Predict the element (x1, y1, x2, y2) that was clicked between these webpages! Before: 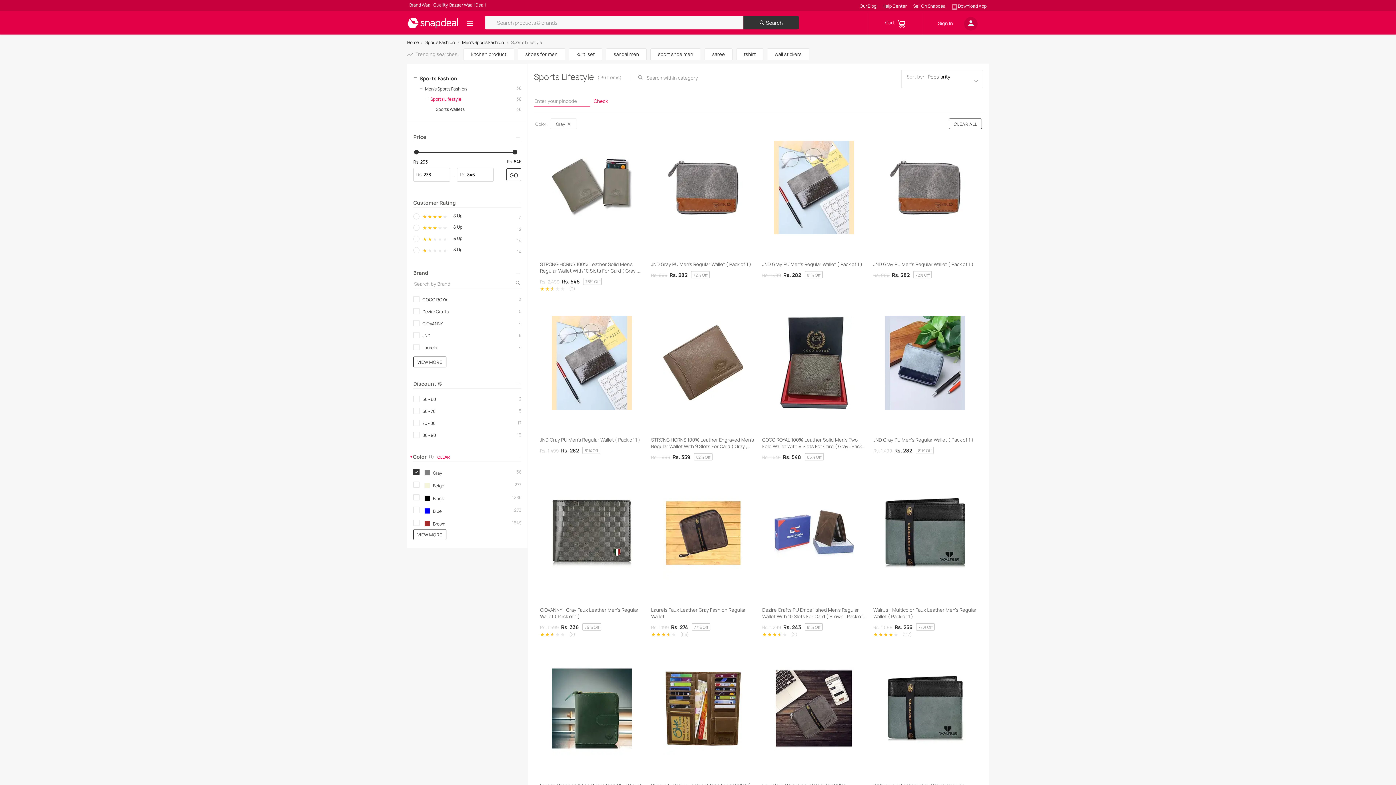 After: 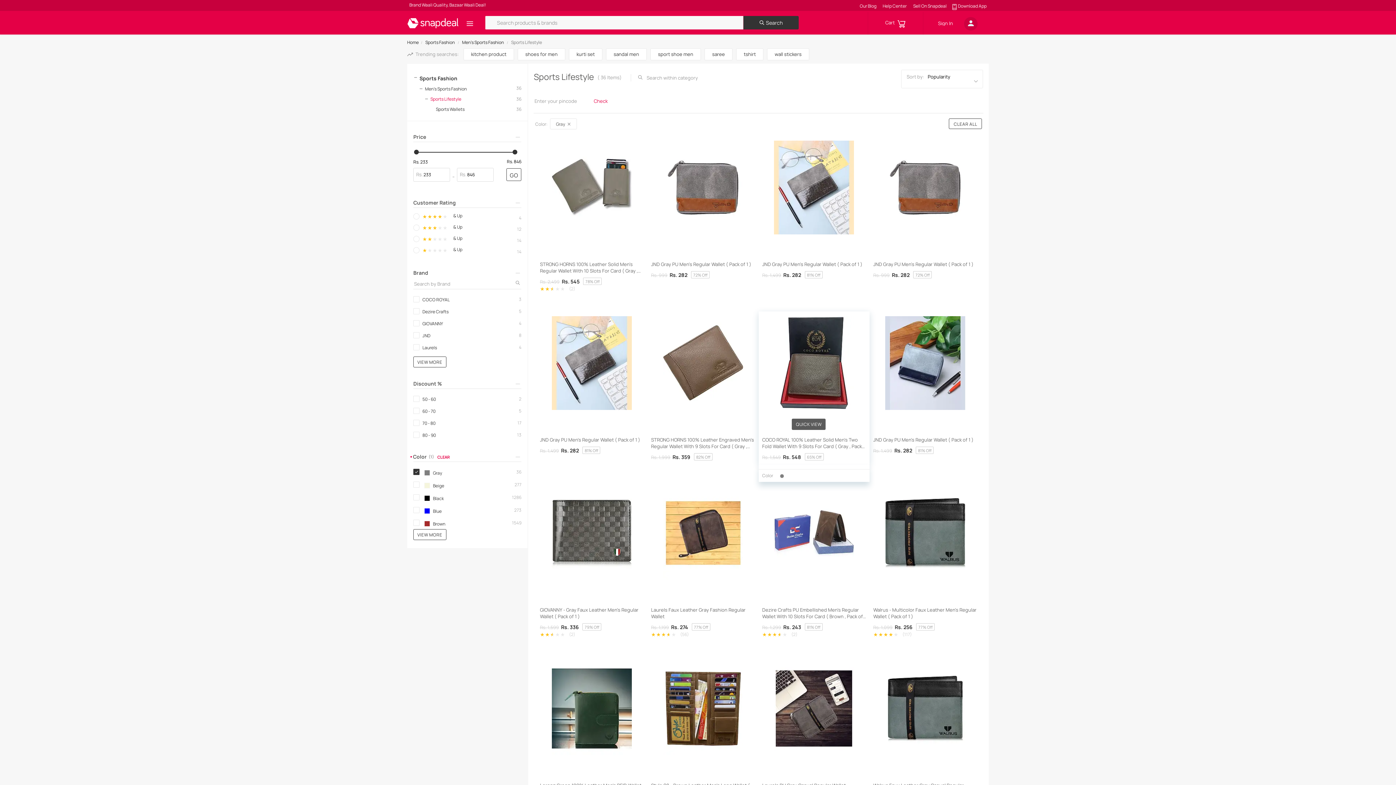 Action: bbox: (758, 315, 869, 412)